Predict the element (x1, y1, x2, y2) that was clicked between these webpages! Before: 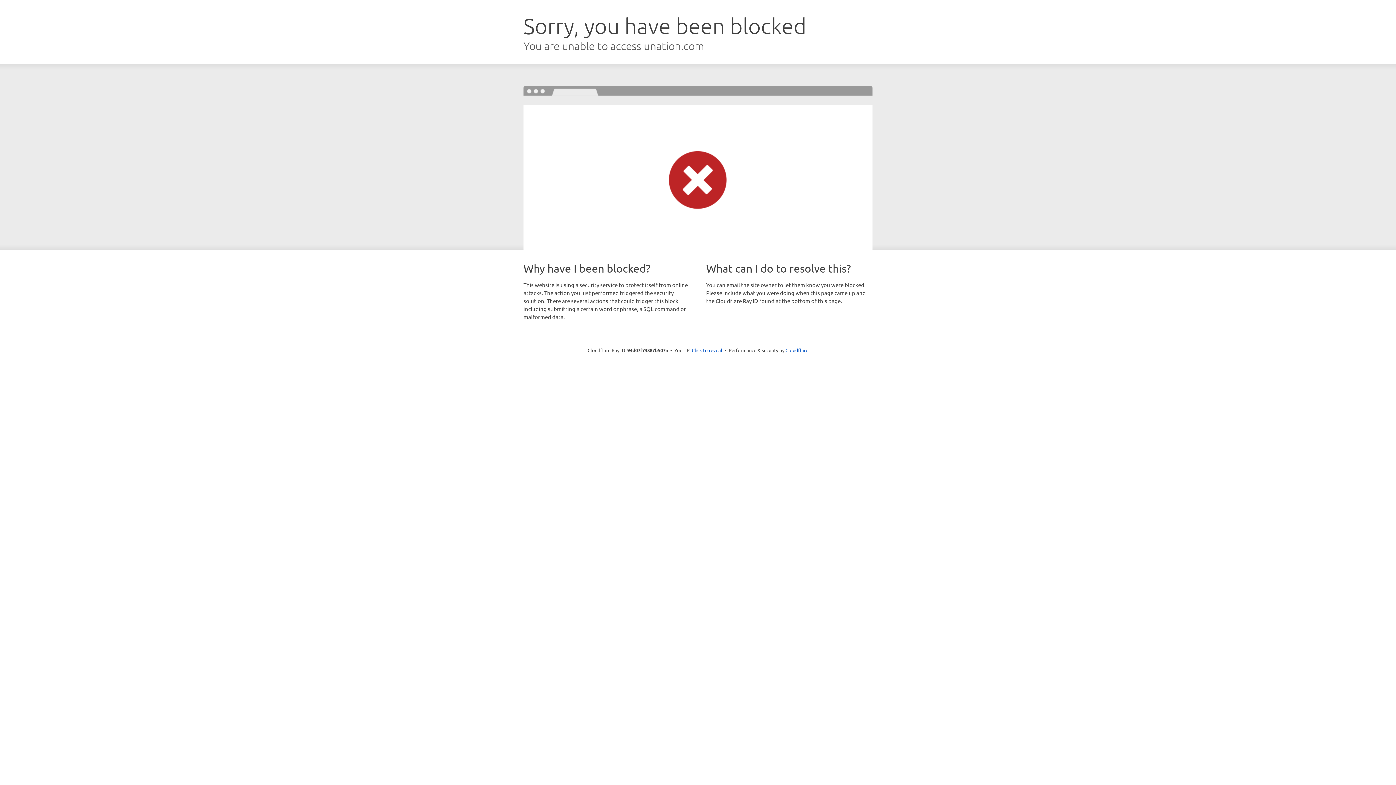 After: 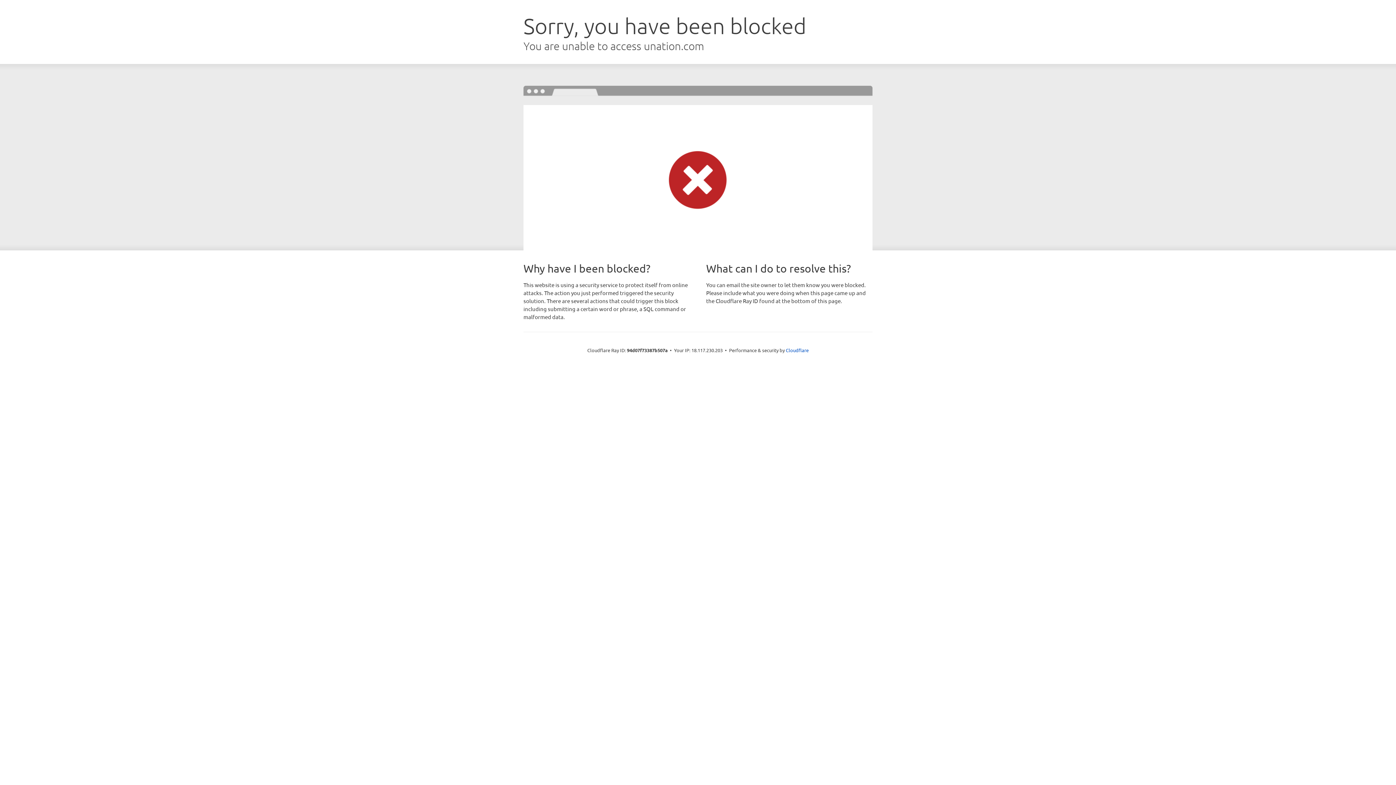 Action: label: Click to reveal bbox: (692, 346, 722, 353)